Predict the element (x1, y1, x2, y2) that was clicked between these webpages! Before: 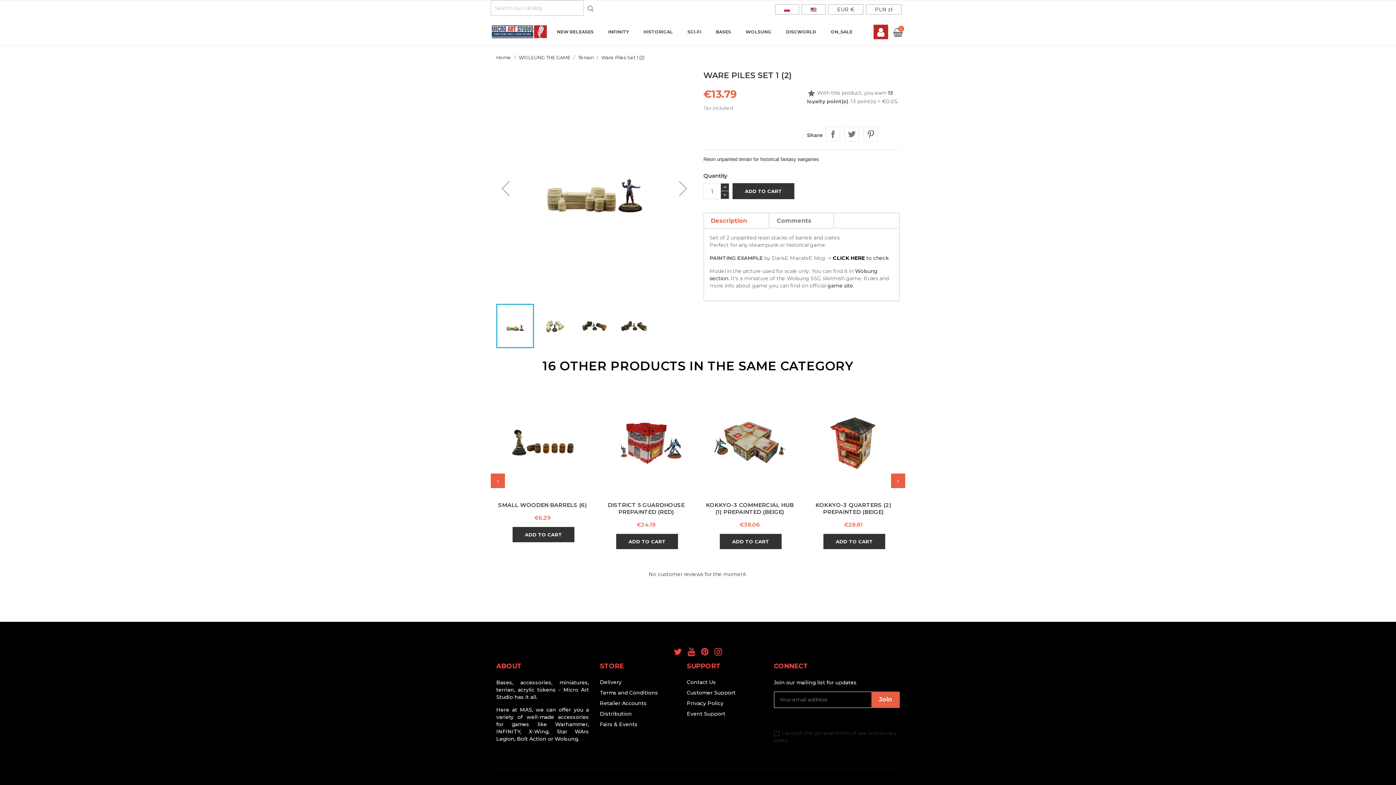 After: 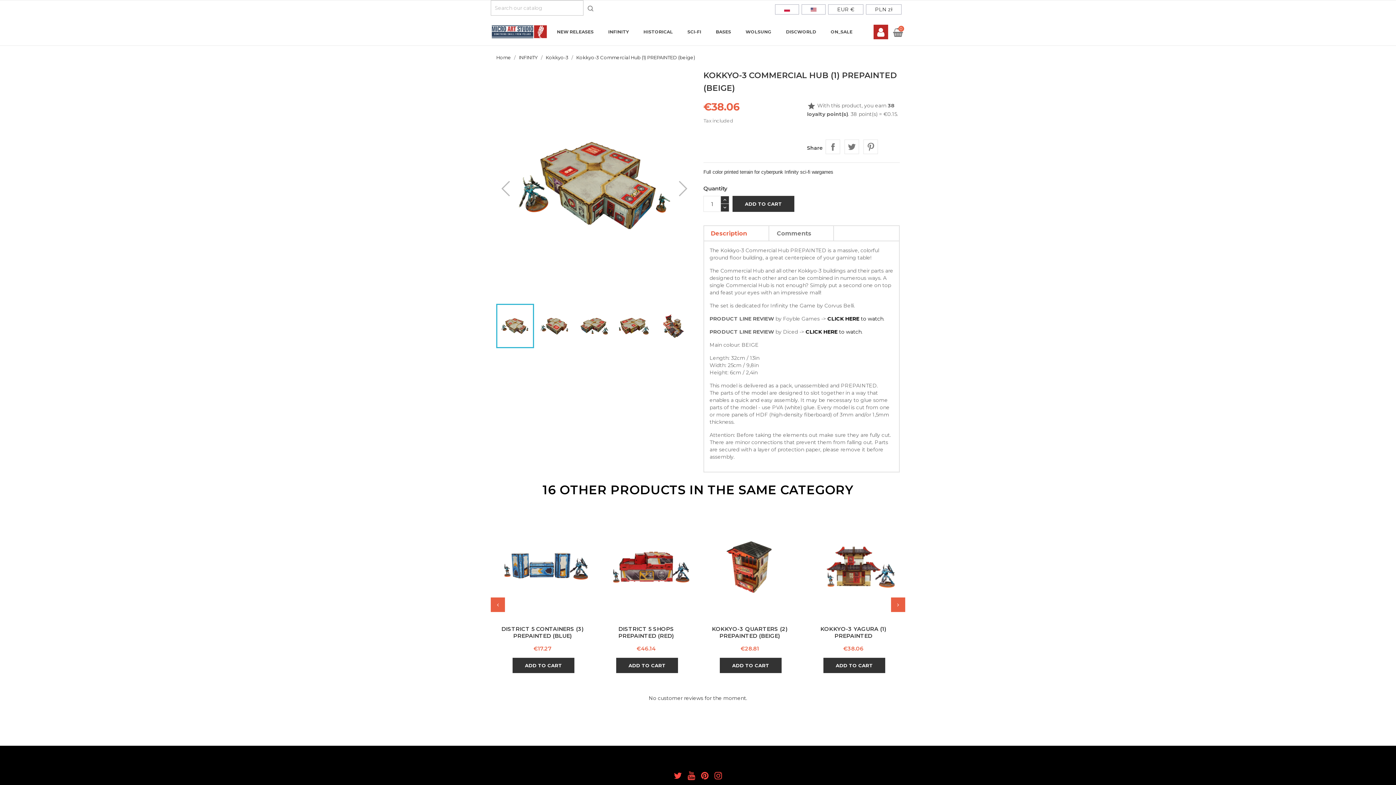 Action: bbox: (706, 501, 793, 515) label: KOKKYO-3 COMMERCIAL HUB (1) PREPAINTED (BEIGE)